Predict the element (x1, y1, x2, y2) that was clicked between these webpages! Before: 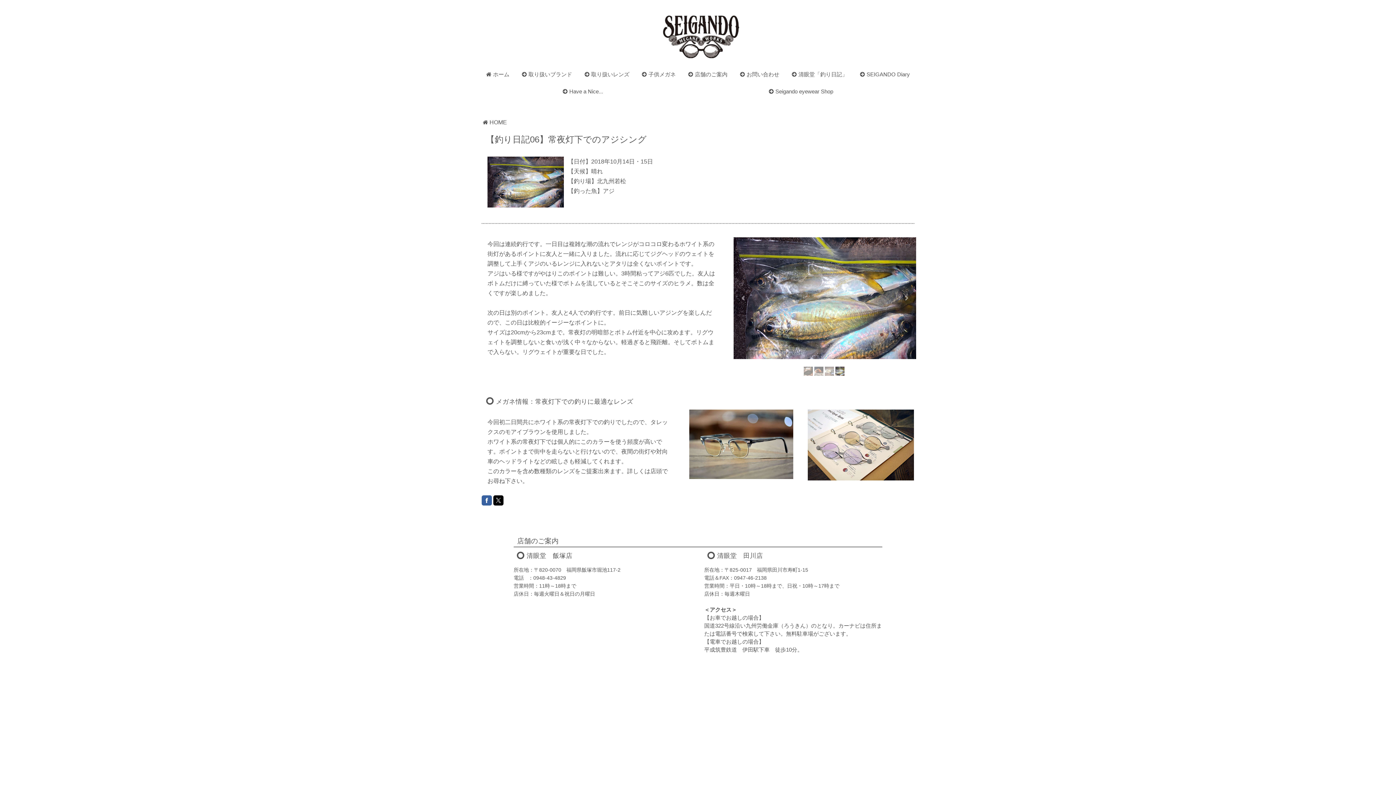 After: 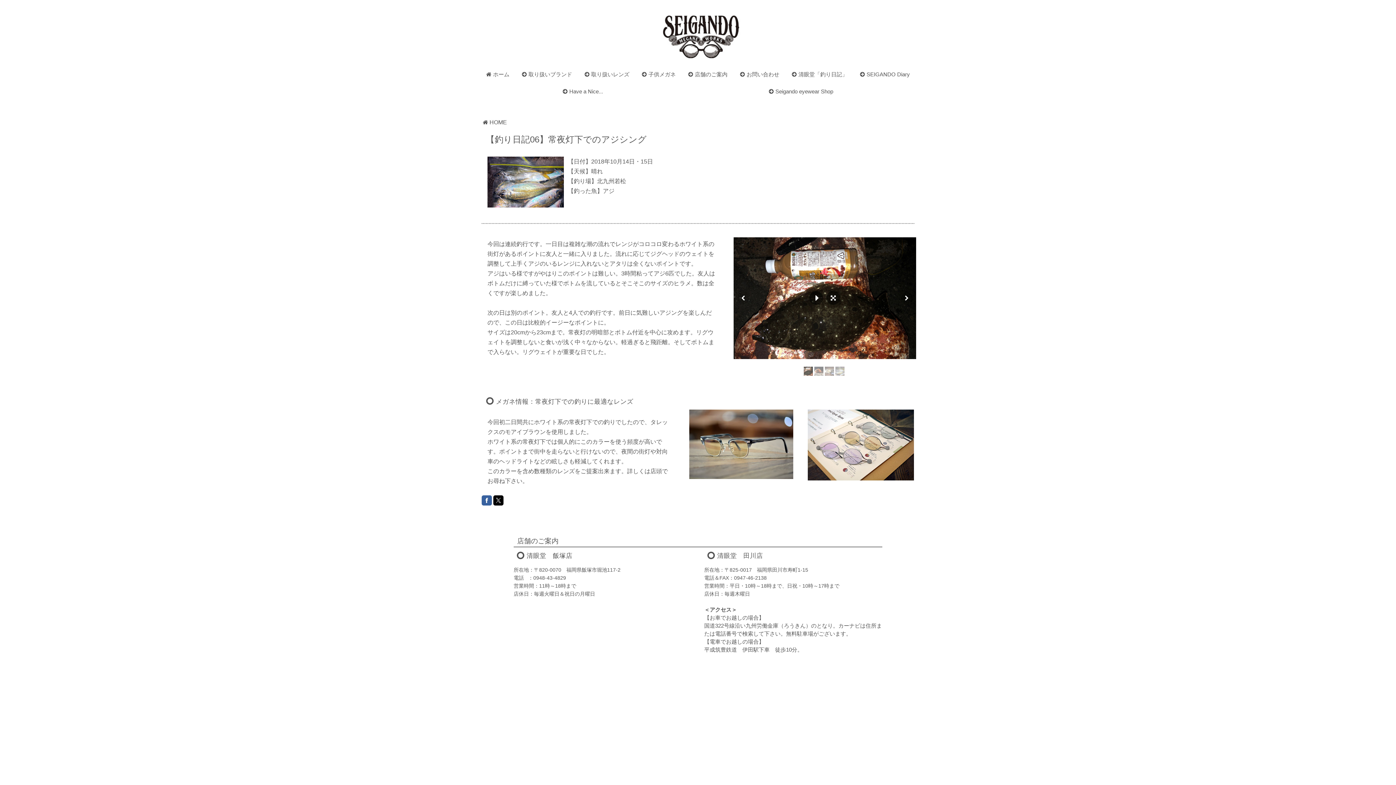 Action: bbox: (804, 366, 813, 375)